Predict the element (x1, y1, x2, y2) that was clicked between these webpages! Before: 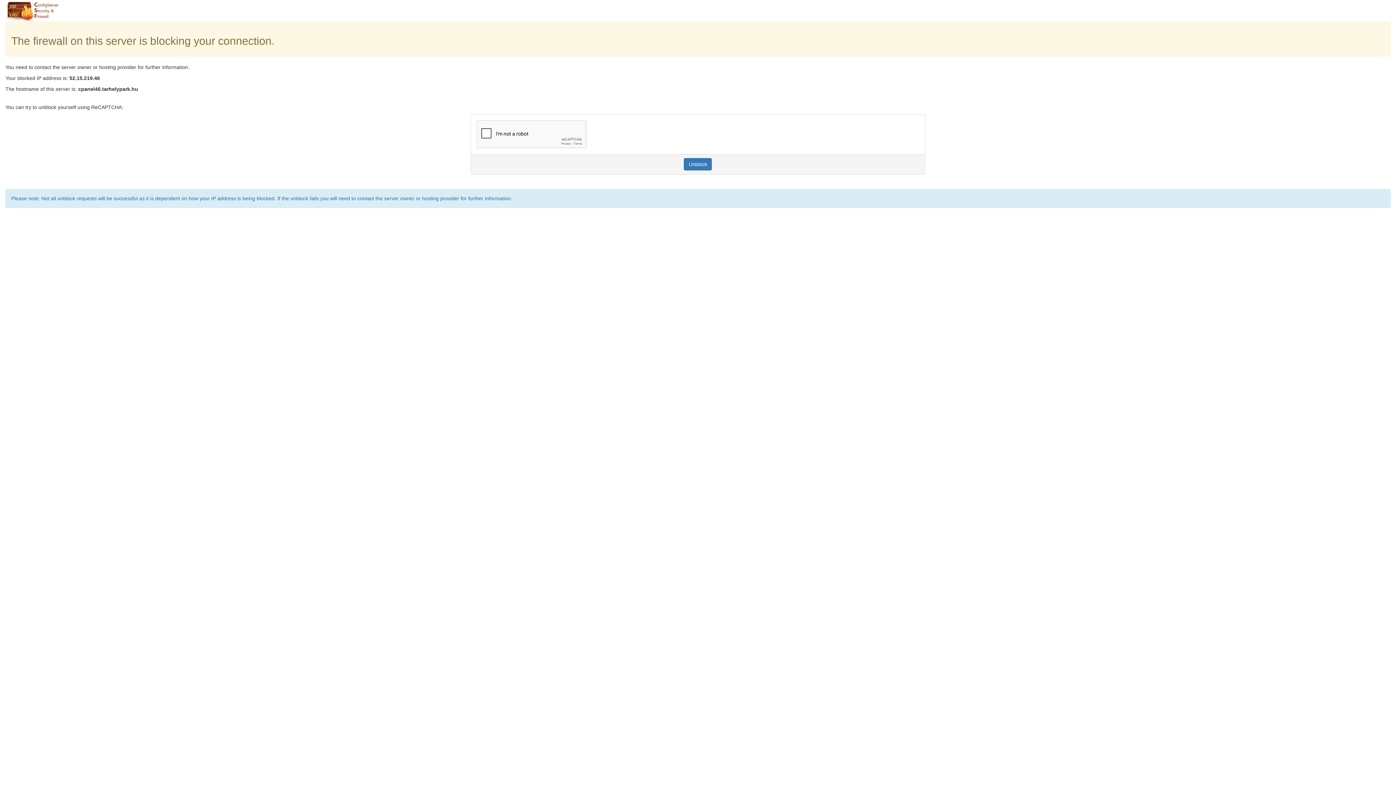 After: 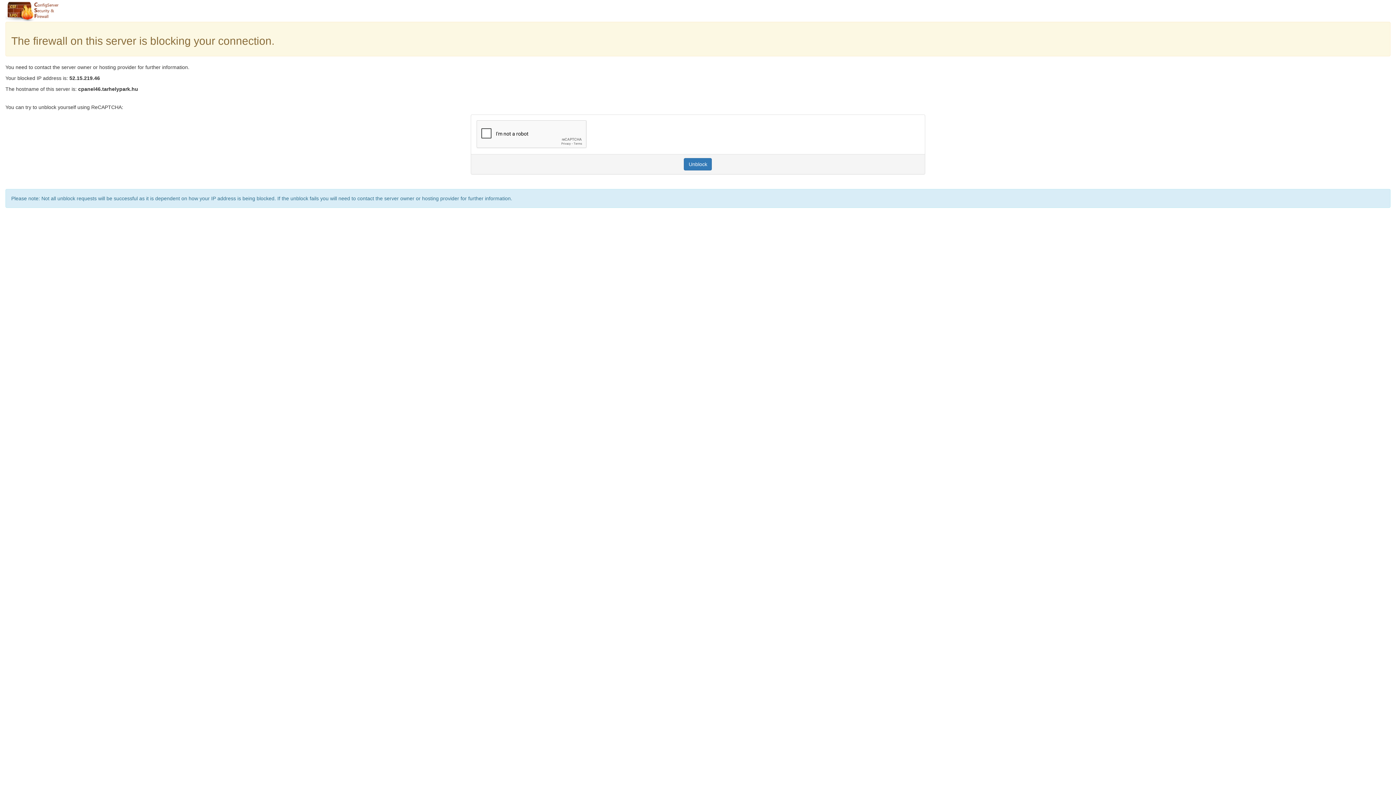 Action: label: Unblock bbox: (684, 158, 712, 170)